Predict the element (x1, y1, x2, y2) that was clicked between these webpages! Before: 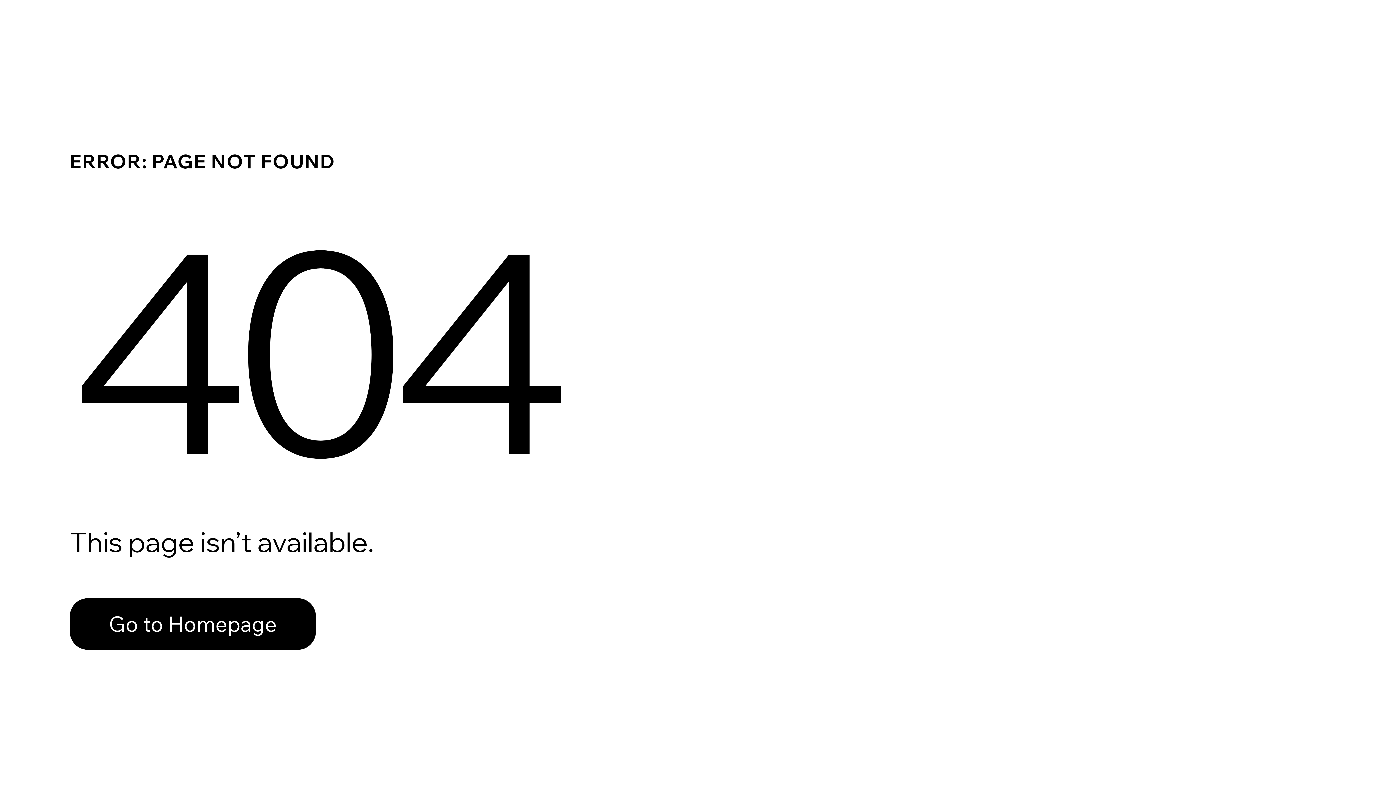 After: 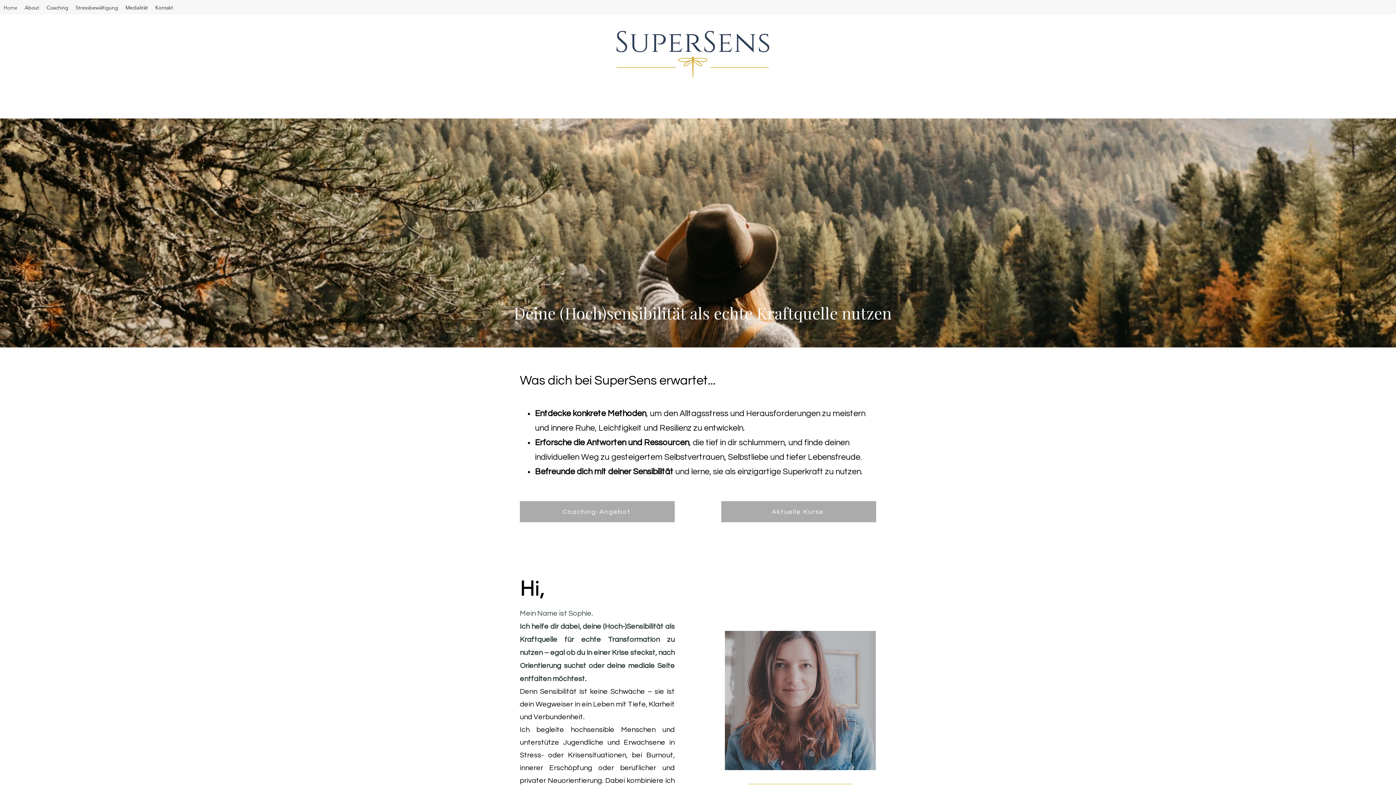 Action: bbox: (69, 598, 316, 650) label: Go to Homepage